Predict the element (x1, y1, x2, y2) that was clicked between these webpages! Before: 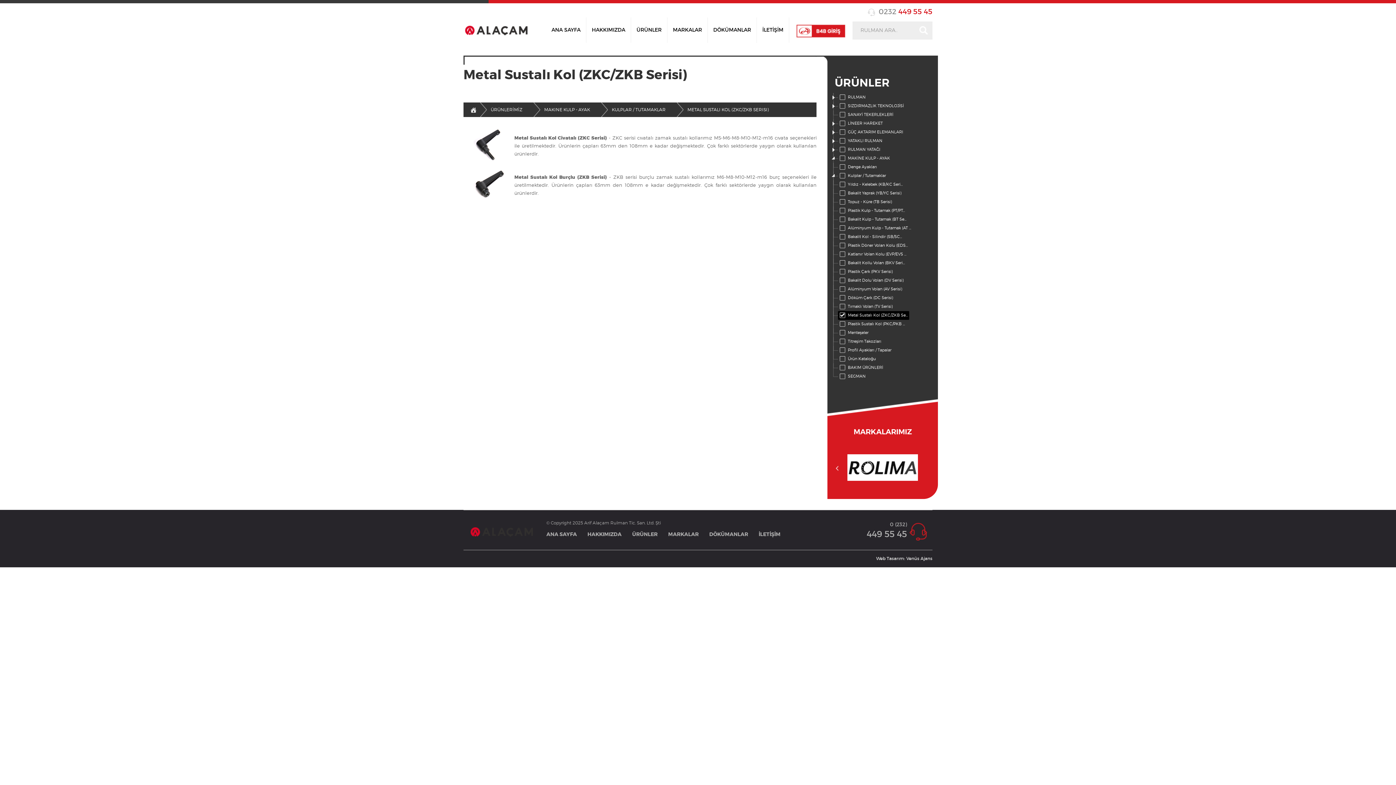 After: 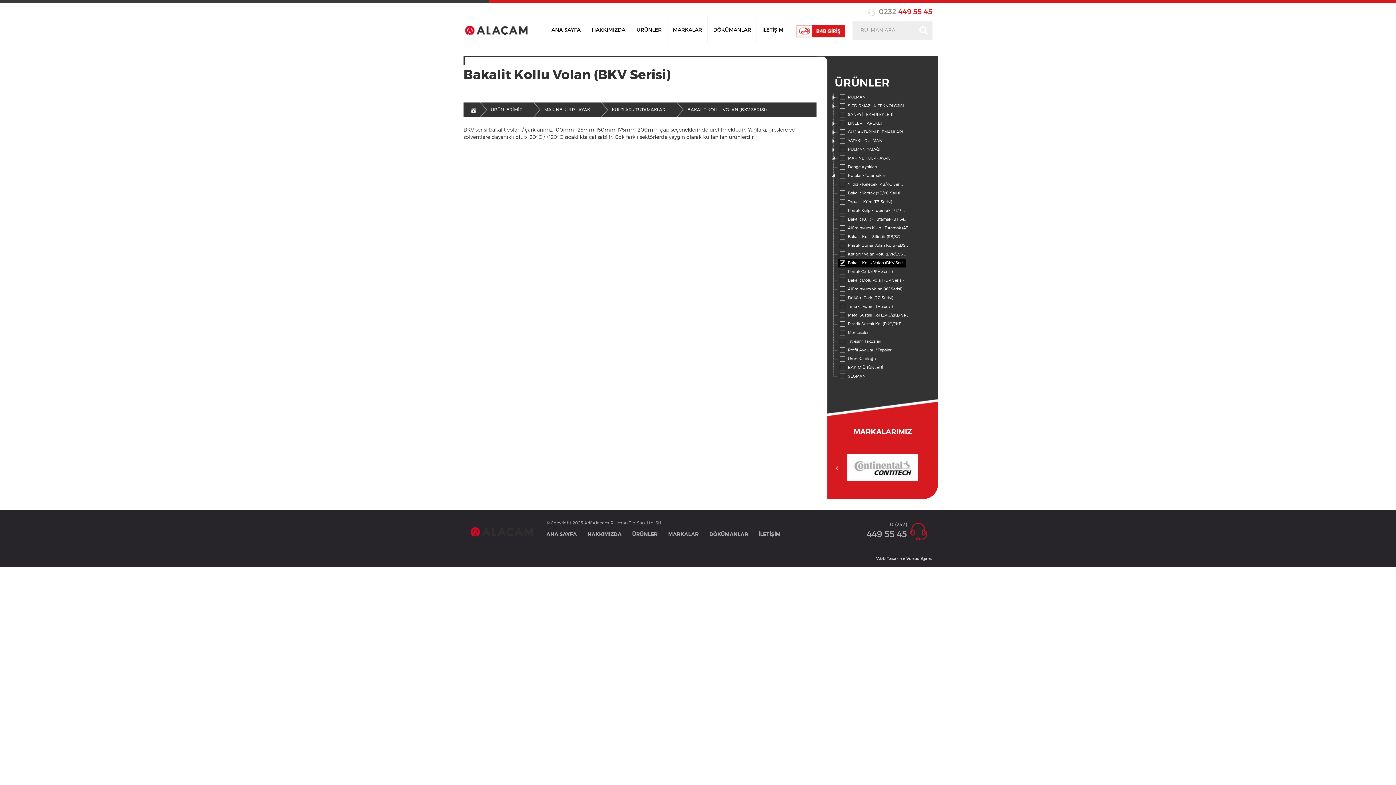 Action: label: Bakalit Kollu Volan (BKV Seri... bbox: (838, 258, 906, 267)